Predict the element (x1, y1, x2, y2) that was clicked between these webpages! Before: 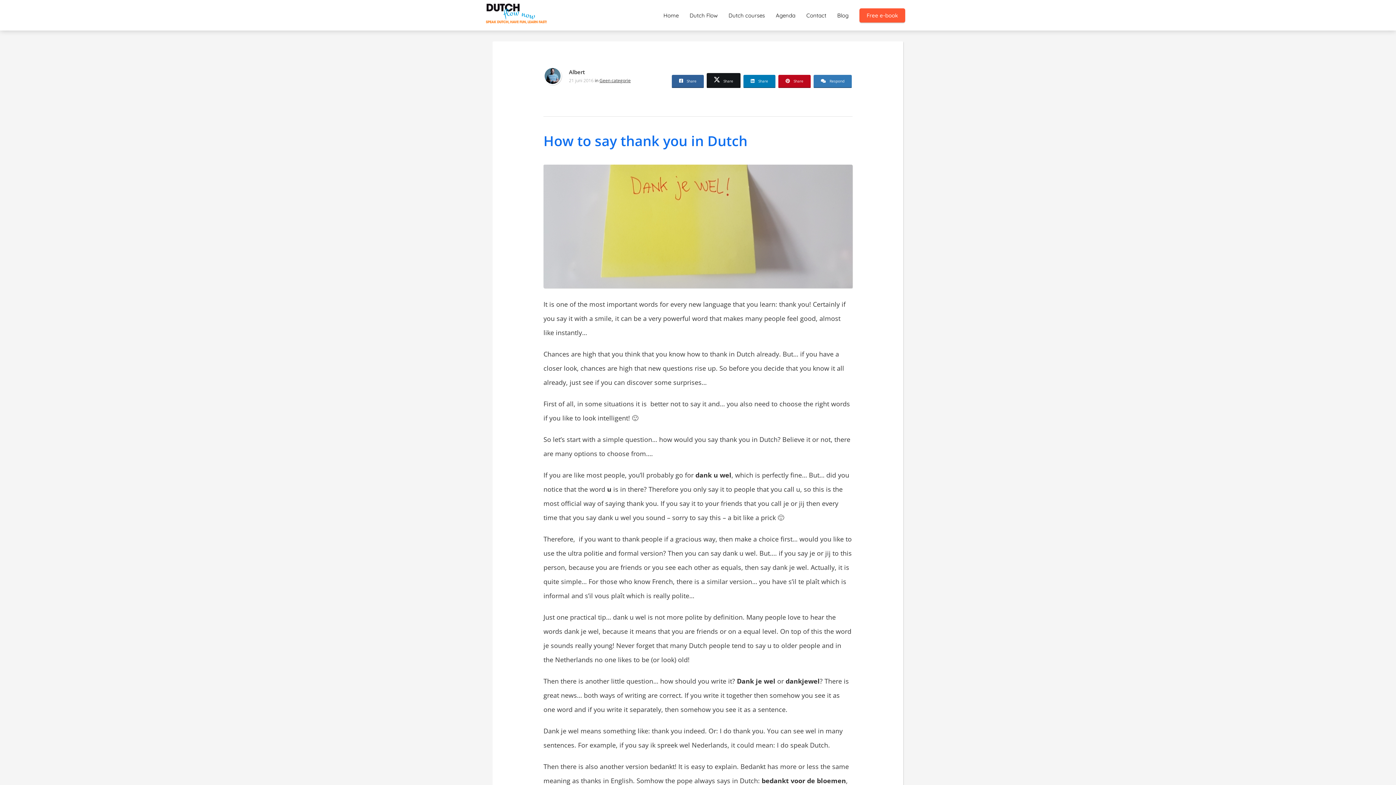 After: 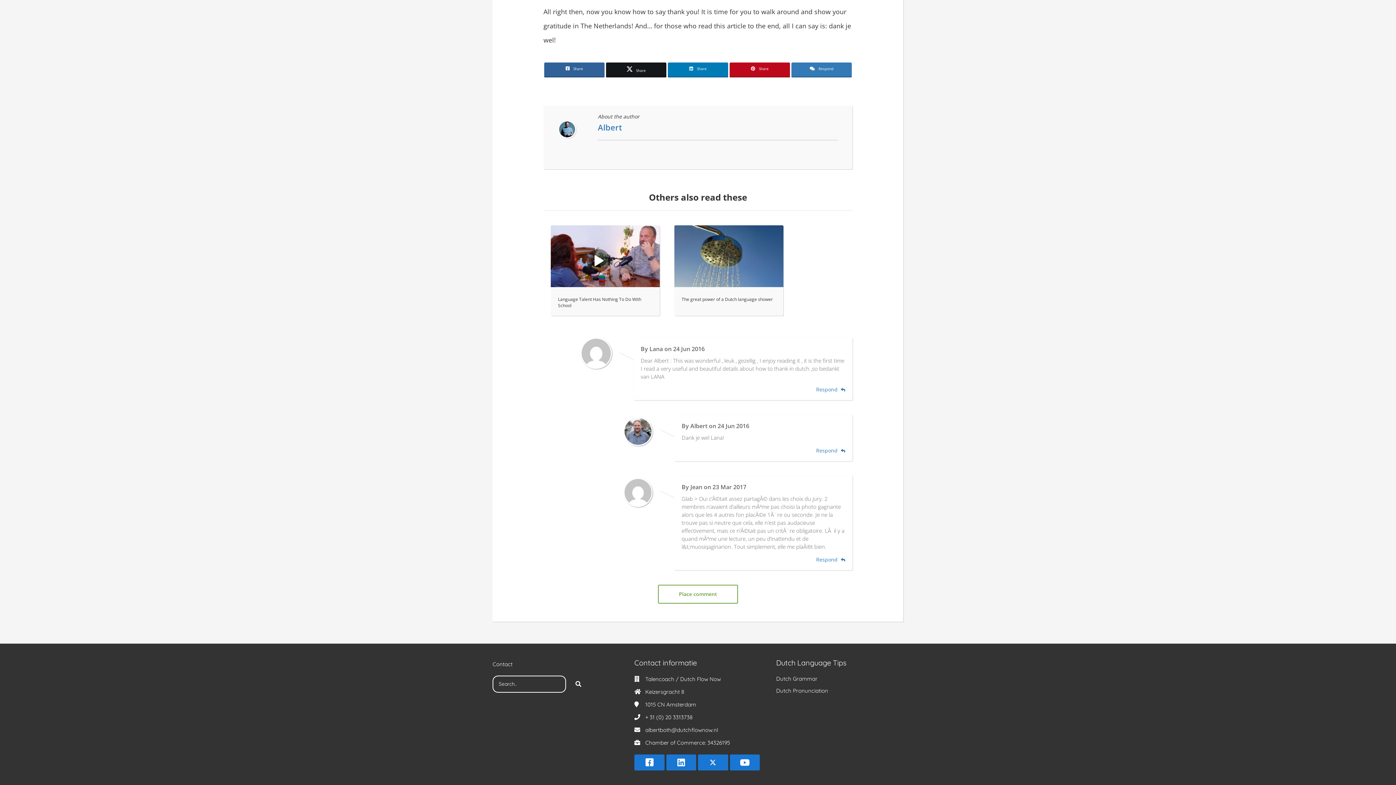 Action: label: Respond bbox: (813, 74, 852, 87)